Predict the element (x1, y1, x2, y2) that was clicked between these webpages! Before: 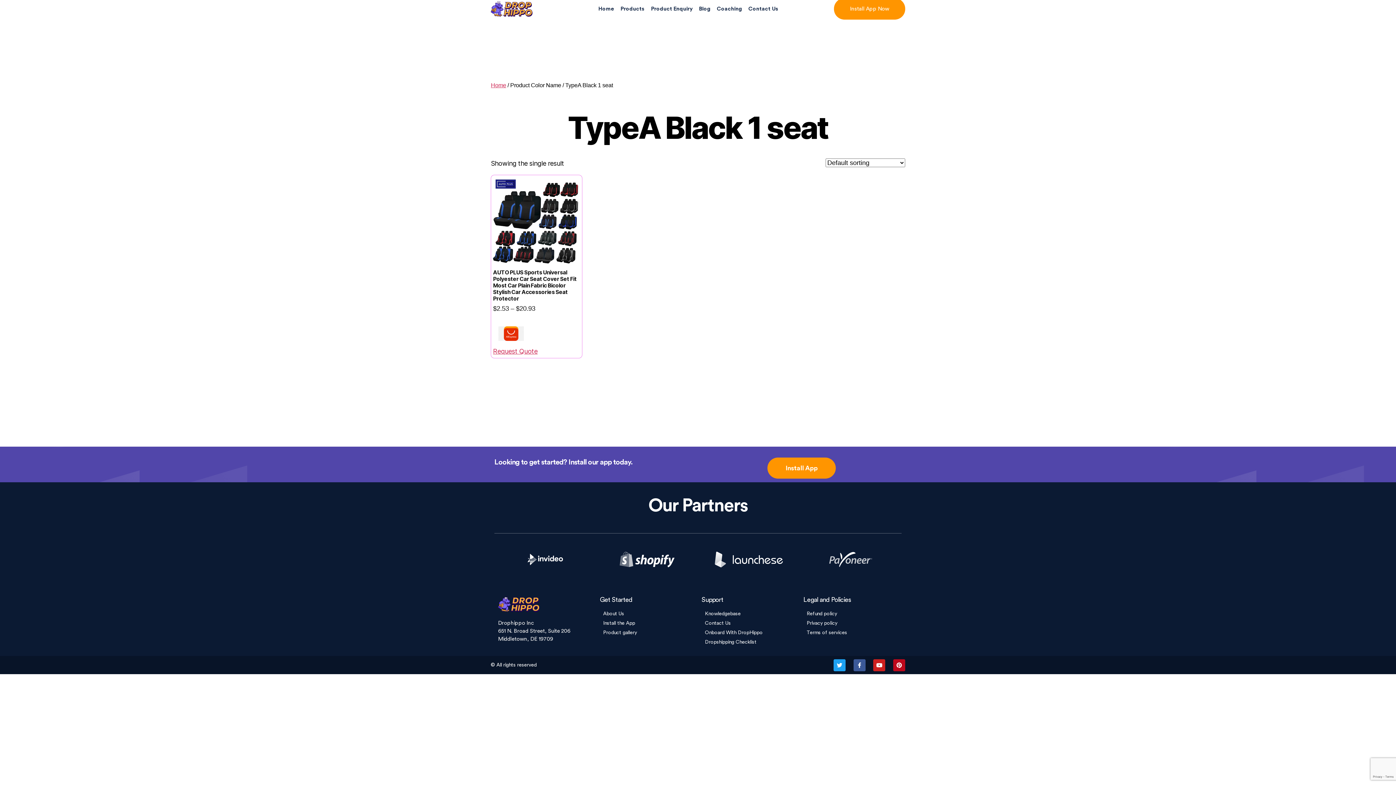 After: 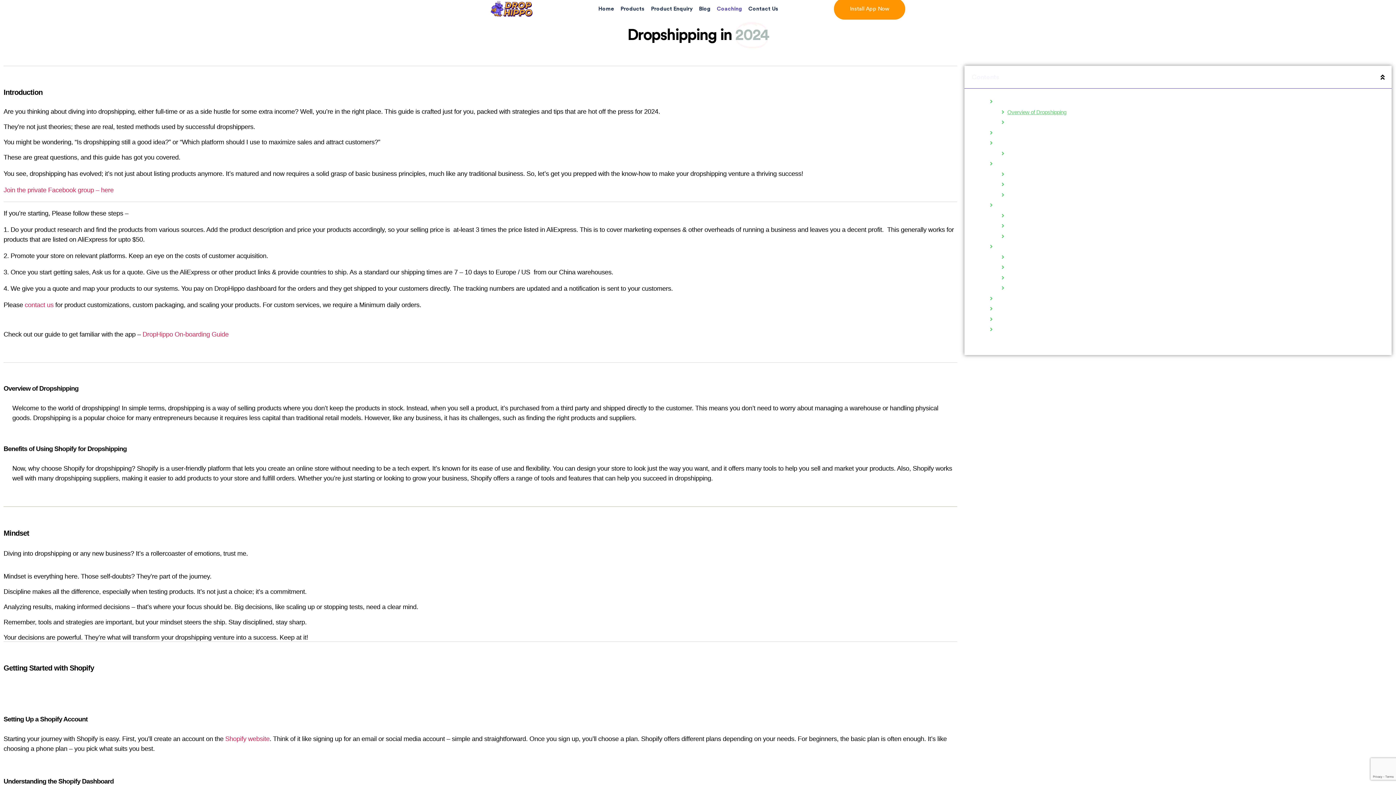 Action: label: Coaching bbox: (713, 0, 745, 17)